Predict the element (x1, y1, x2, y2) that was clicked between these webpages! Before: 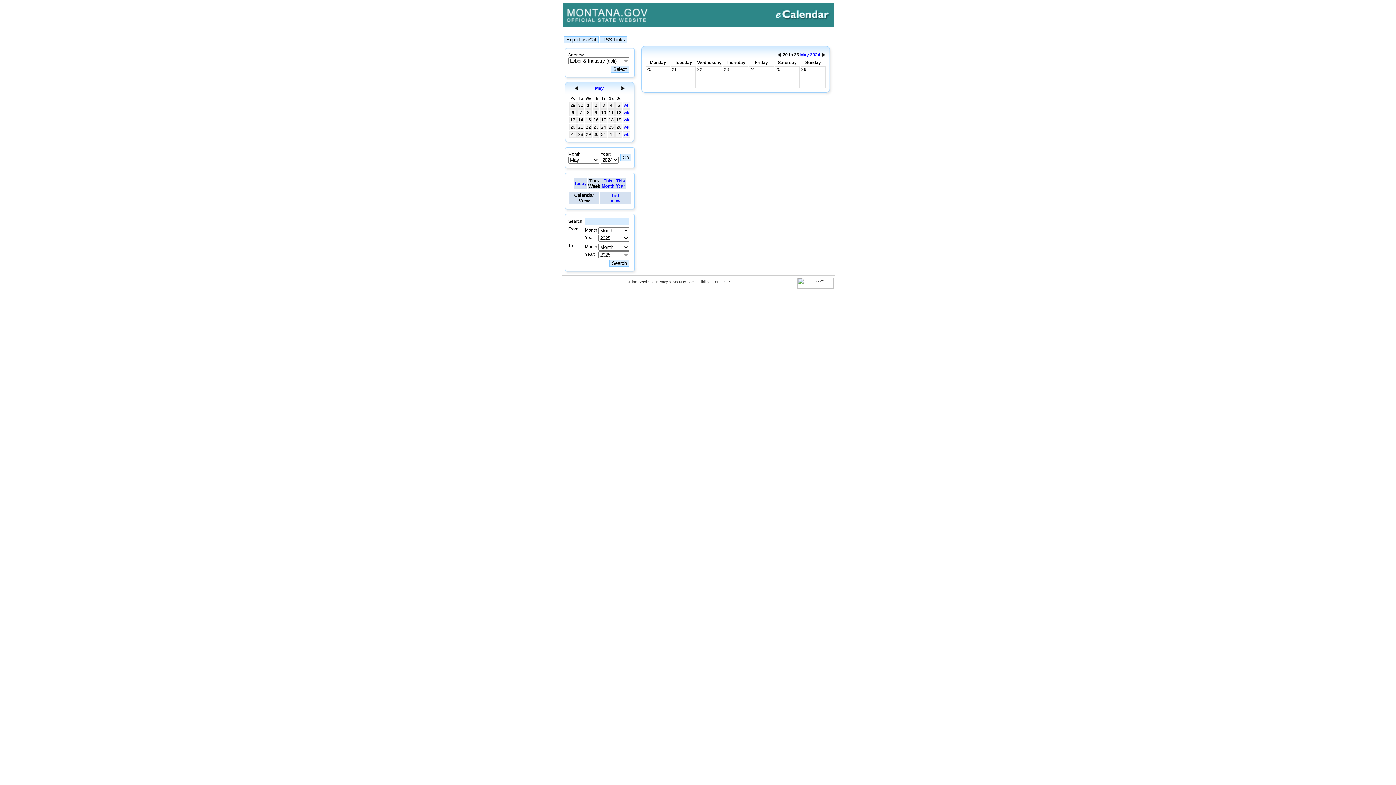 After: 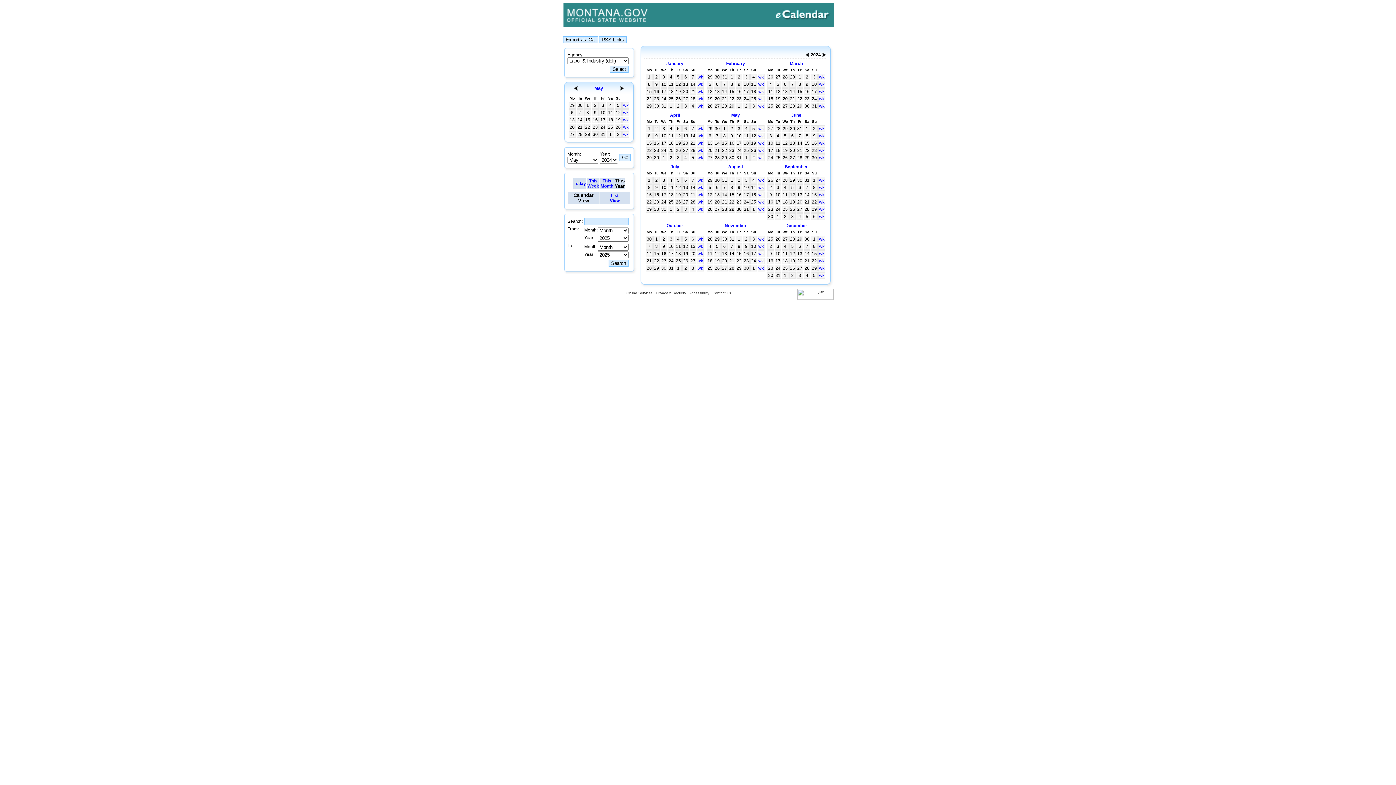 Action: label: 2024 bbox: (810, 52, 820, 57)